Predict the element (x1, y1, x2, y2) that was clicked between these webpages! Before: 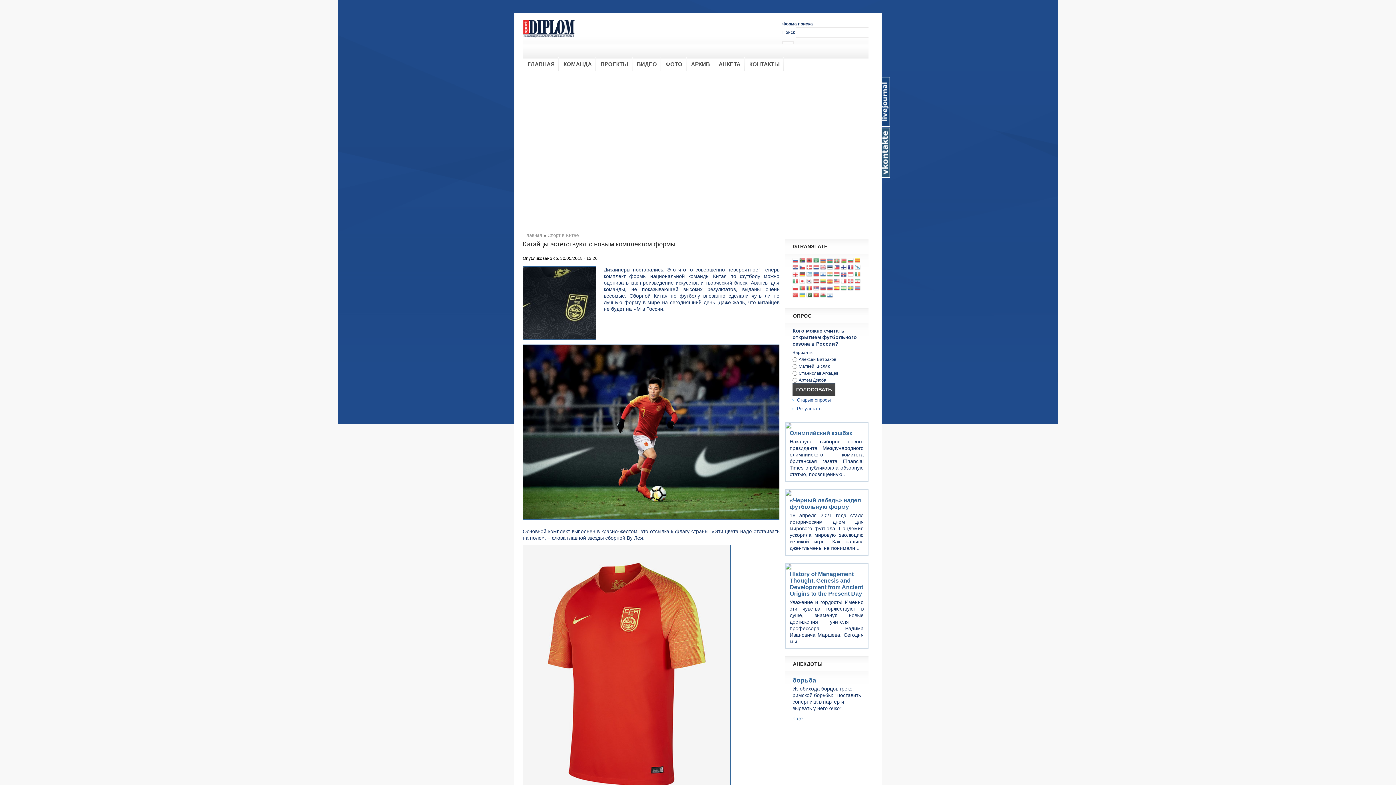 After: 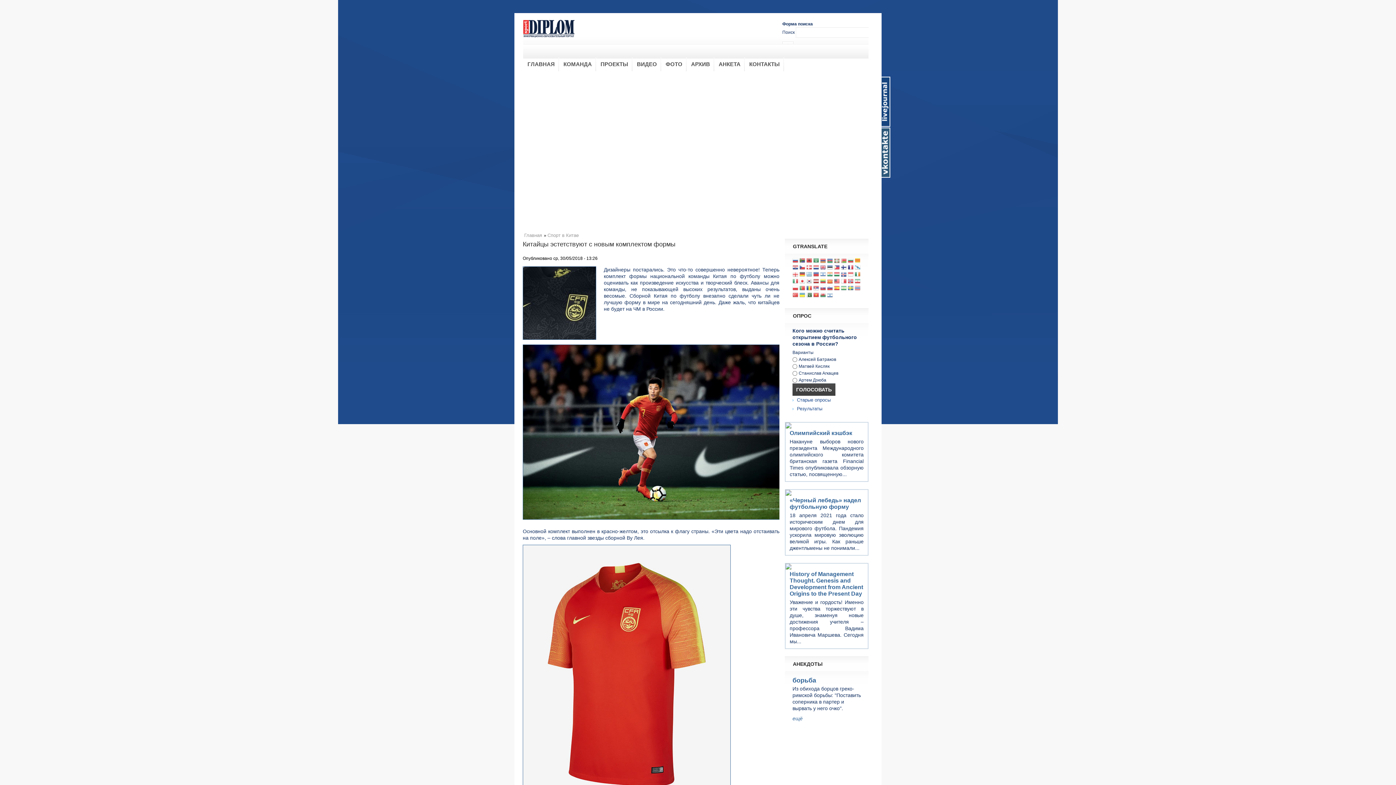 Action: bbox: (834, 278, 840, 285)